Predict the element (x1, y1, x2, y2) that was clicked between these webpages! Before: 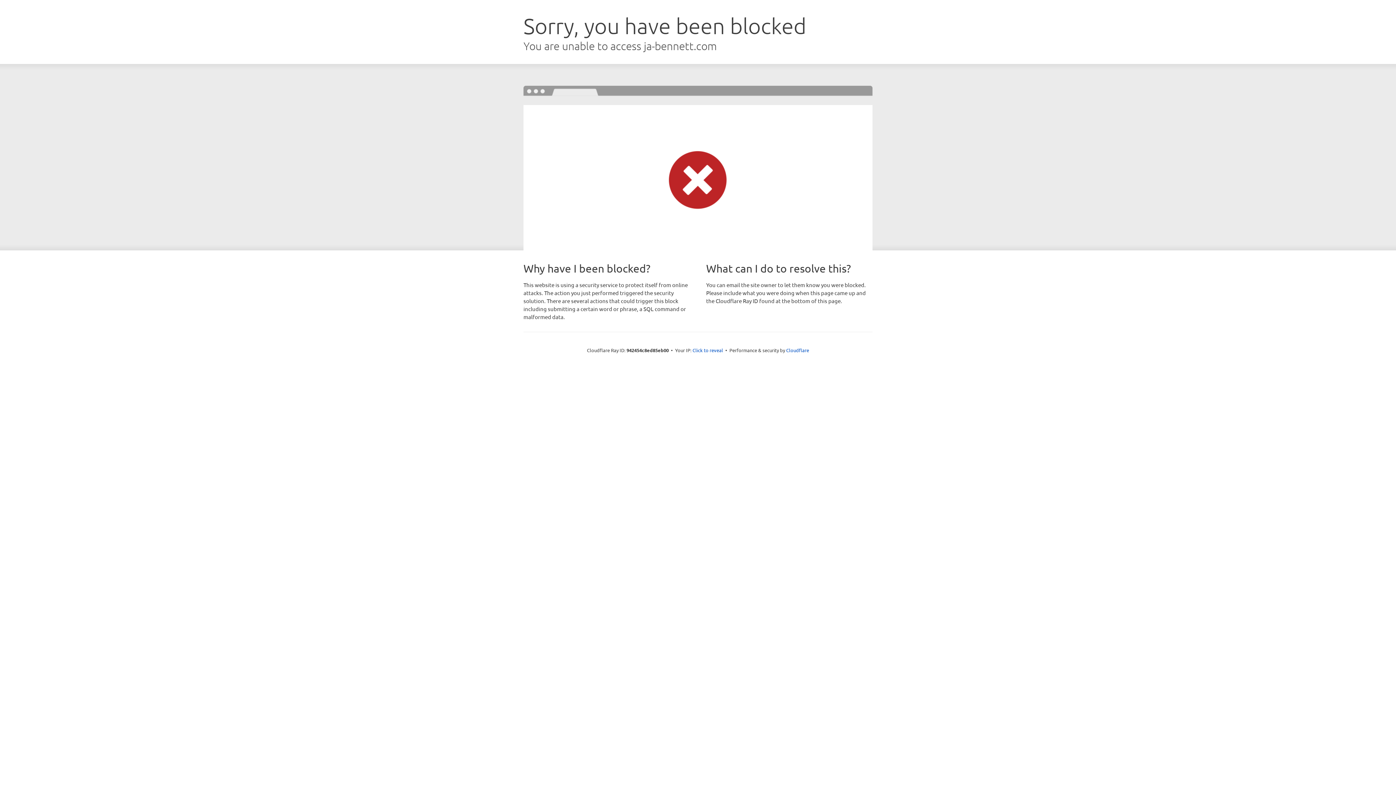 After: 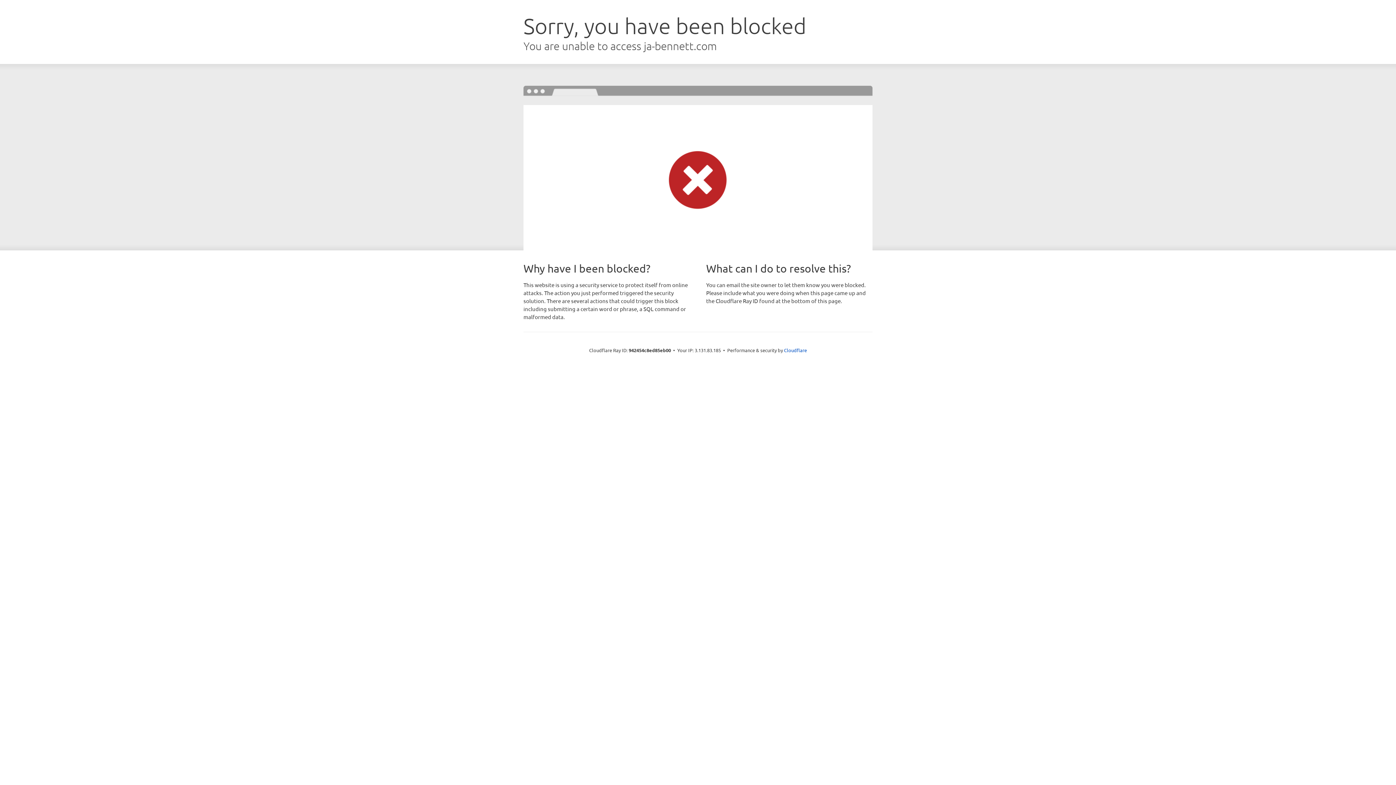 Action: bbox: (692, 346, 723, 353) label: Click to reveal